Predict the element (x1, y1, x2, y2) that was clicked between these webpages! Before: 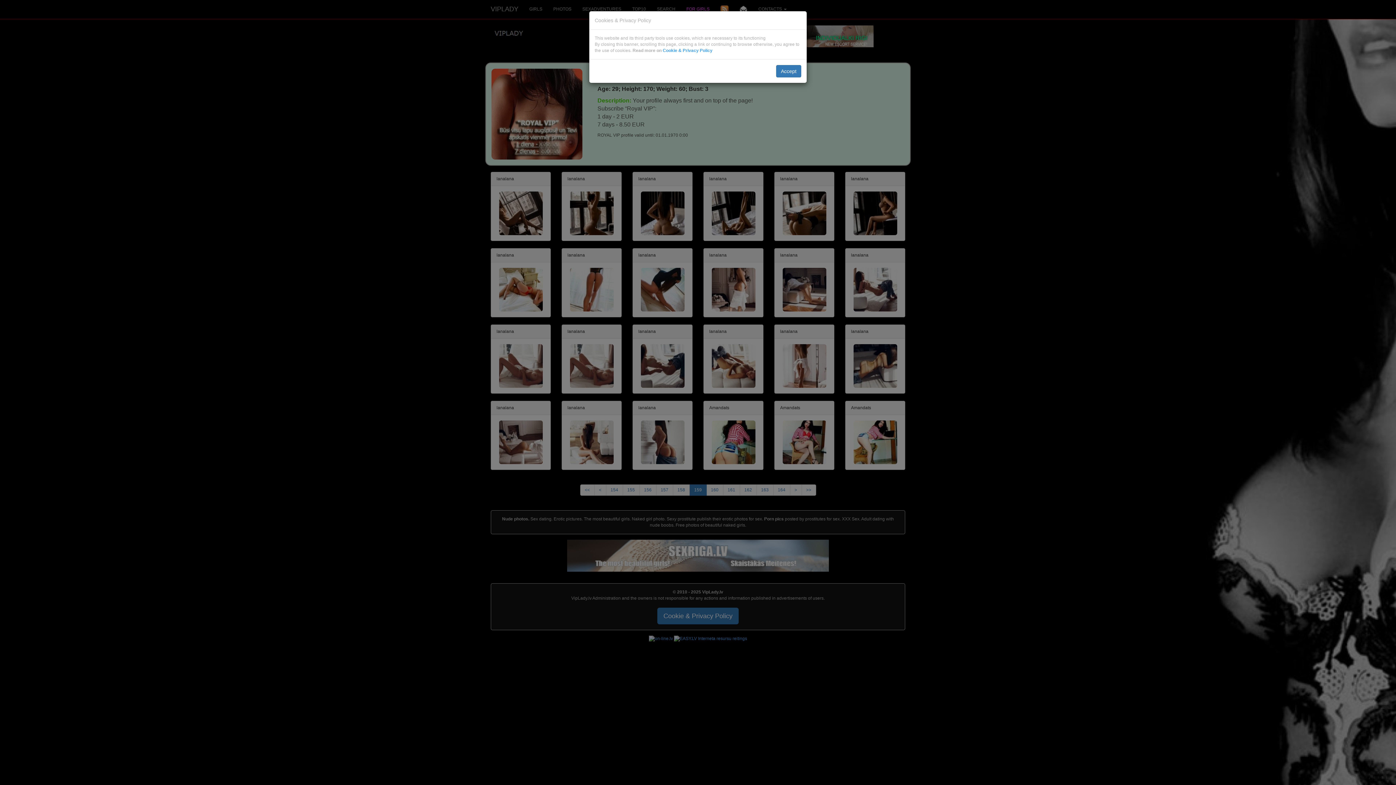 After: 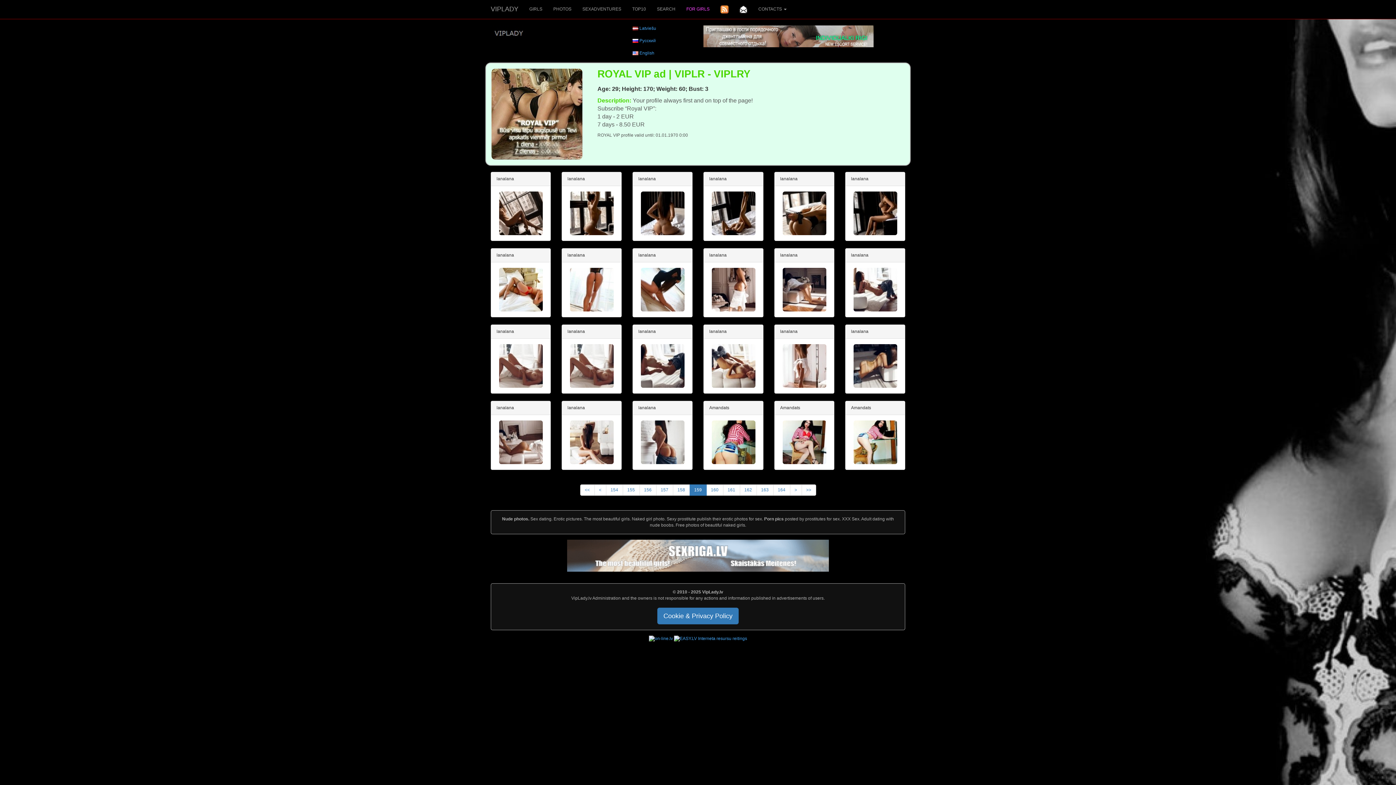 Action: label: Accept bbox: (776, 65, 801, 77)